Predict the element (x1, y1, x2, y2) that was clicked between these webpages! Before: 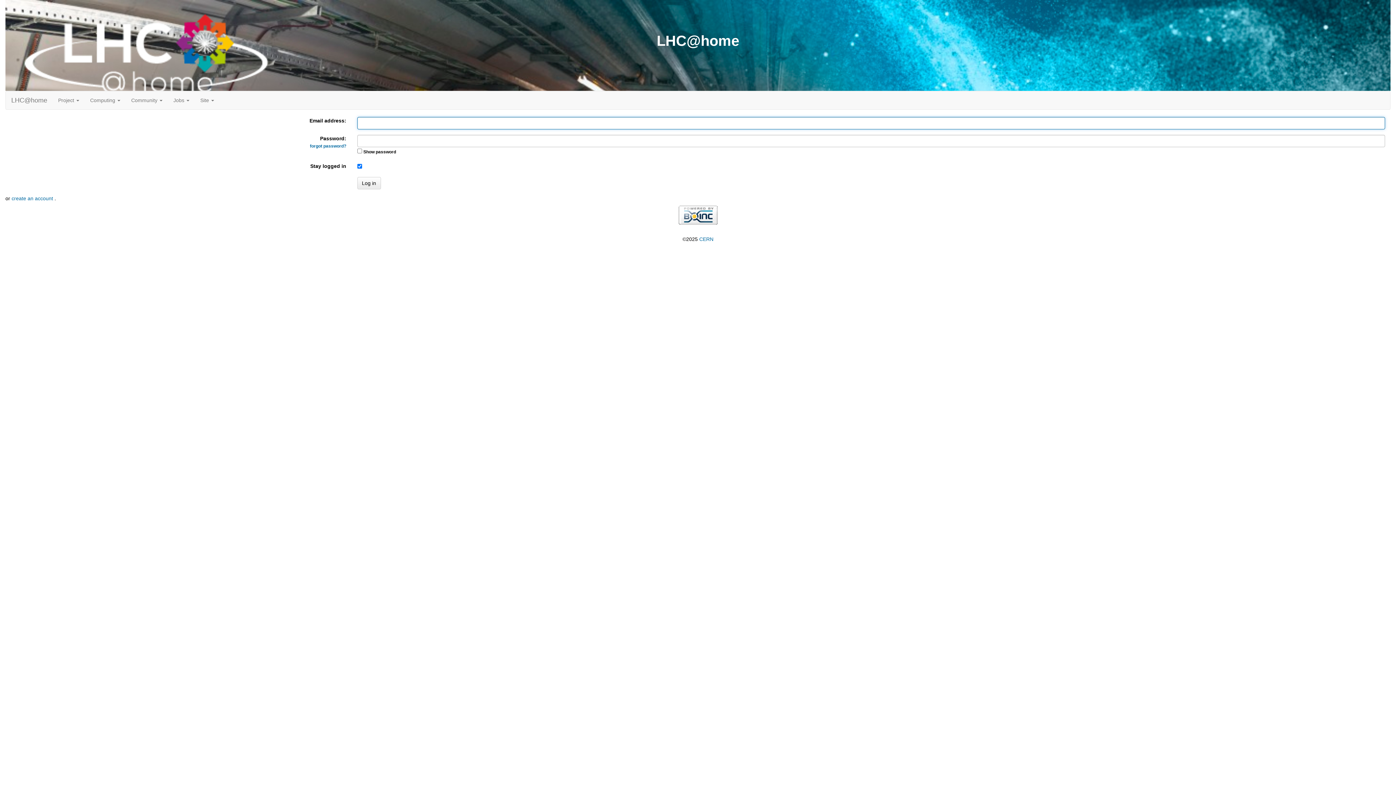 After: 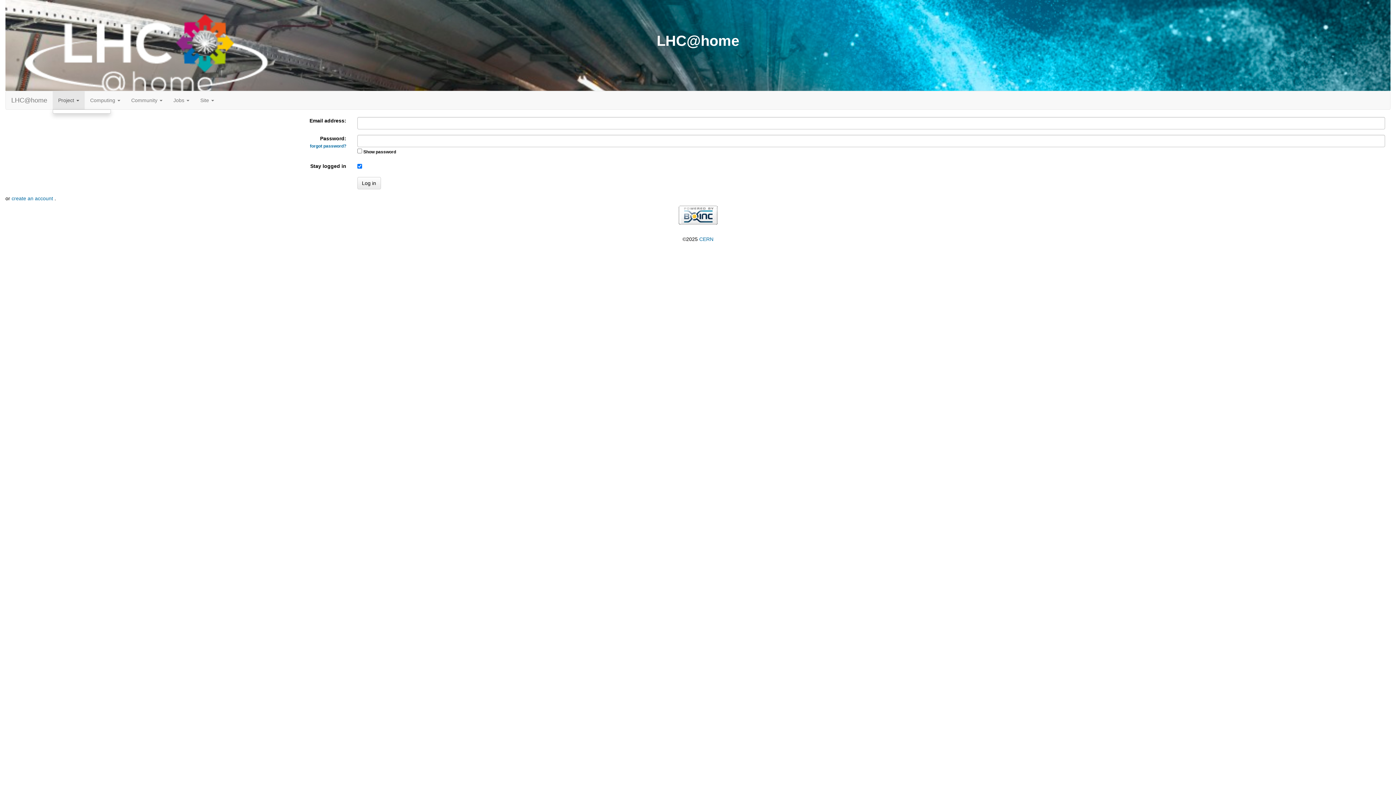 Action: bbox: (52, 91, 84, 109) label: Project 